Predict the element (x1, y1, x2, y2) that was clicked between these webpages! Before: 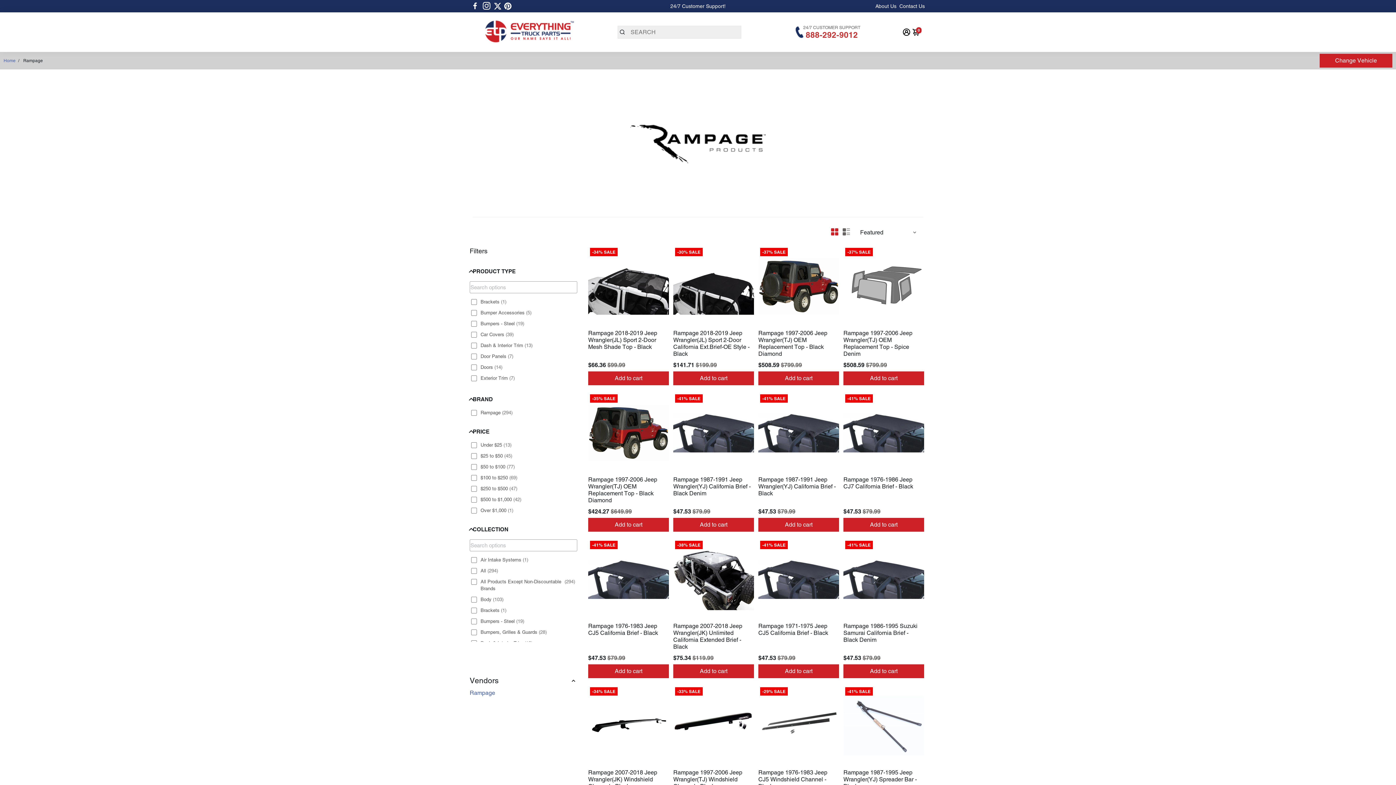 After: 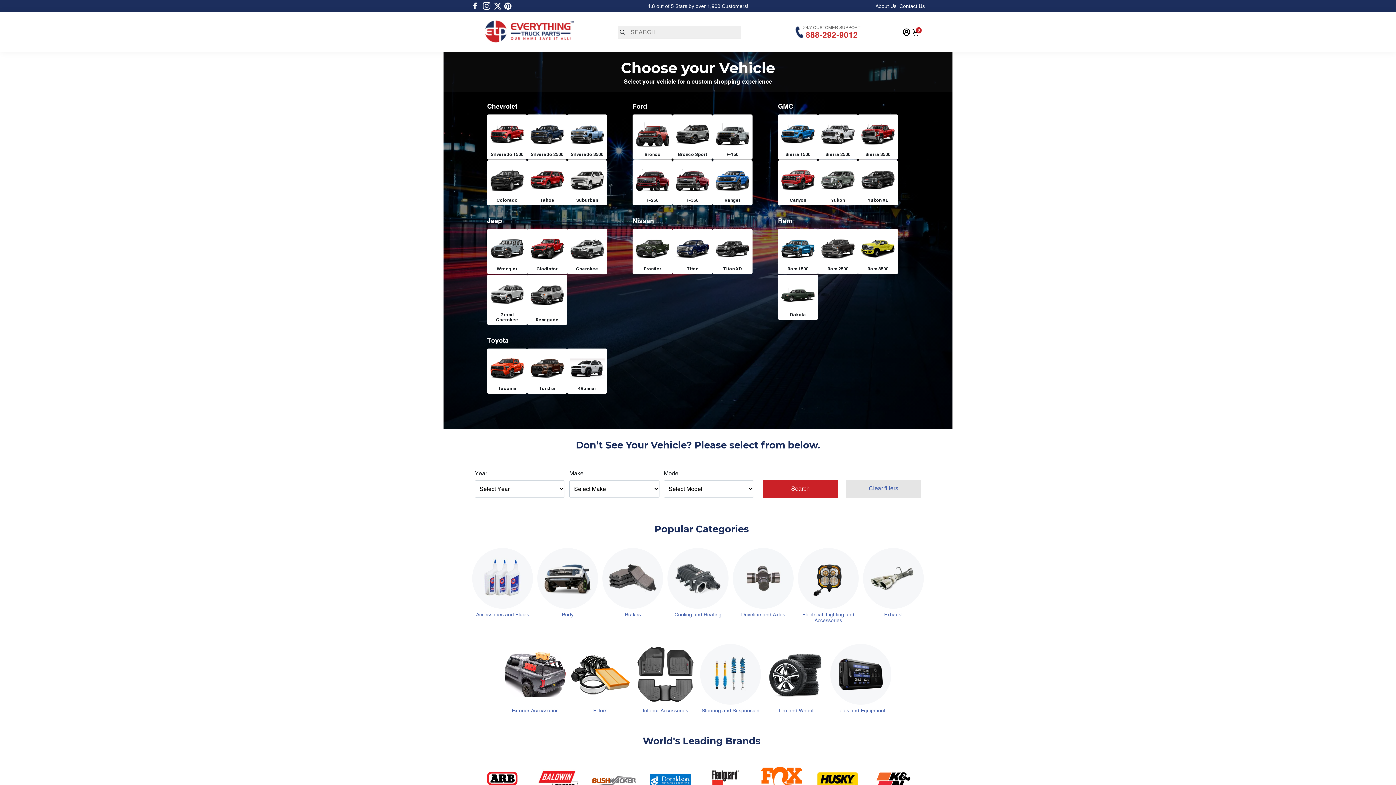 Action: bbox: (481, 18, 574, 46)